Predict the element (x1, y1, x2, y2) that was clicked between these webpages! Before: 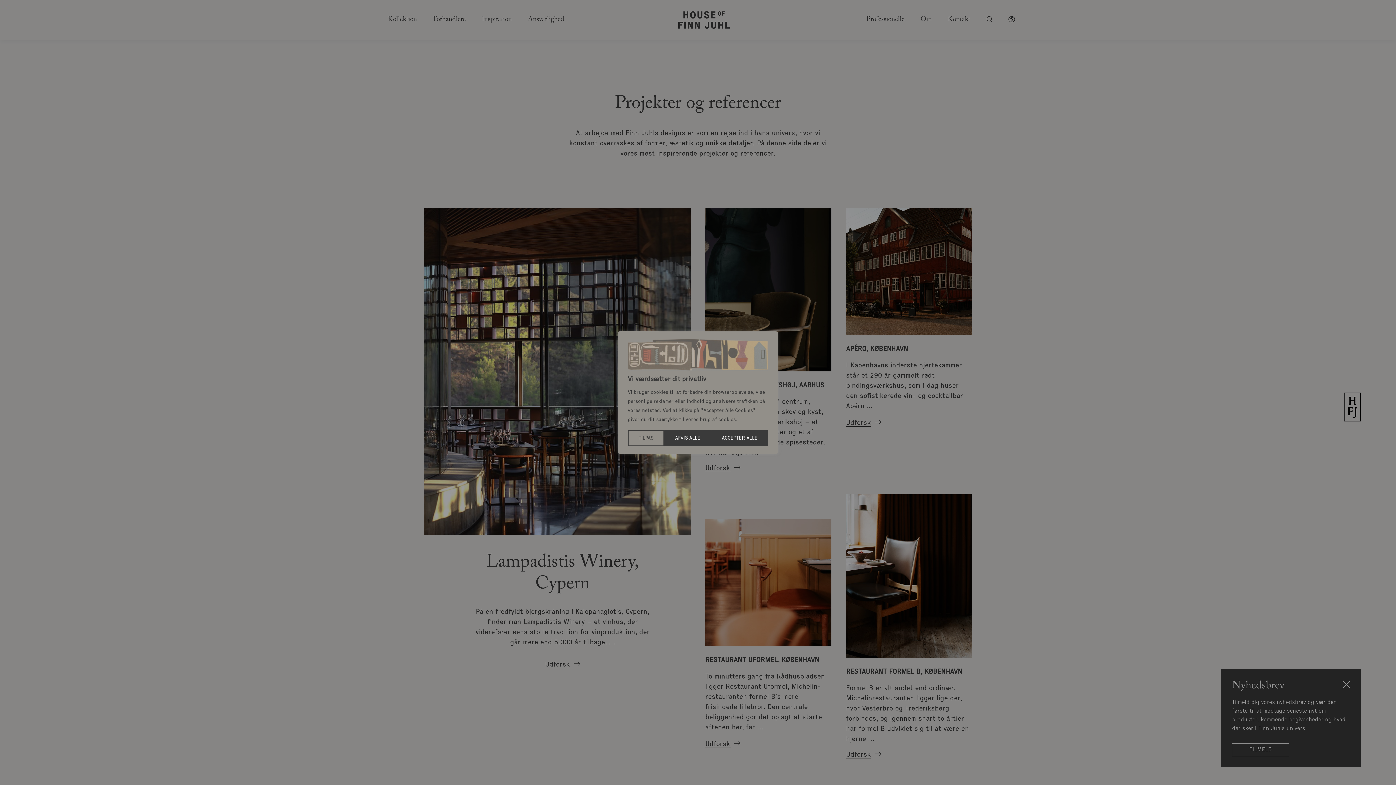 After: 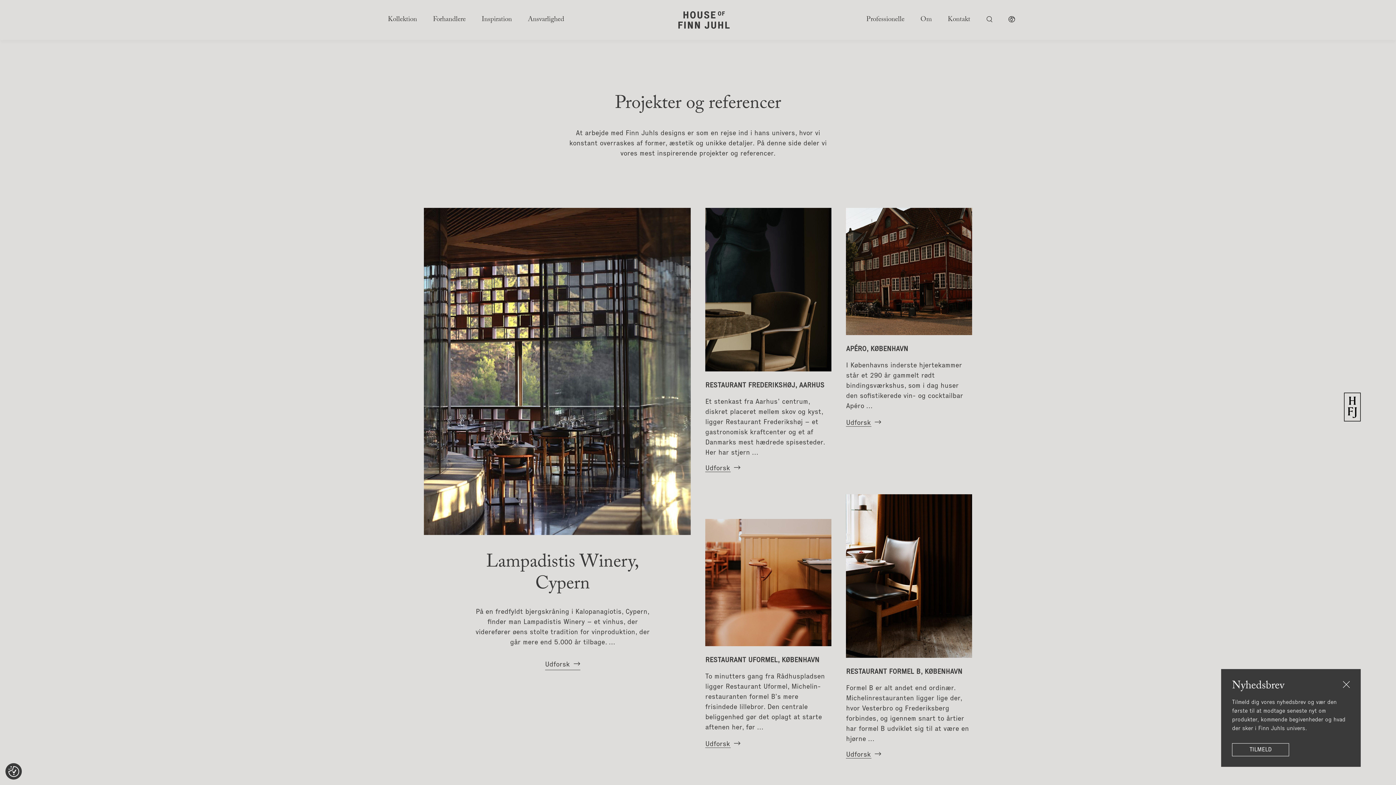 Action: label: Afvis alle bbox: (664, 430, 711, 446)